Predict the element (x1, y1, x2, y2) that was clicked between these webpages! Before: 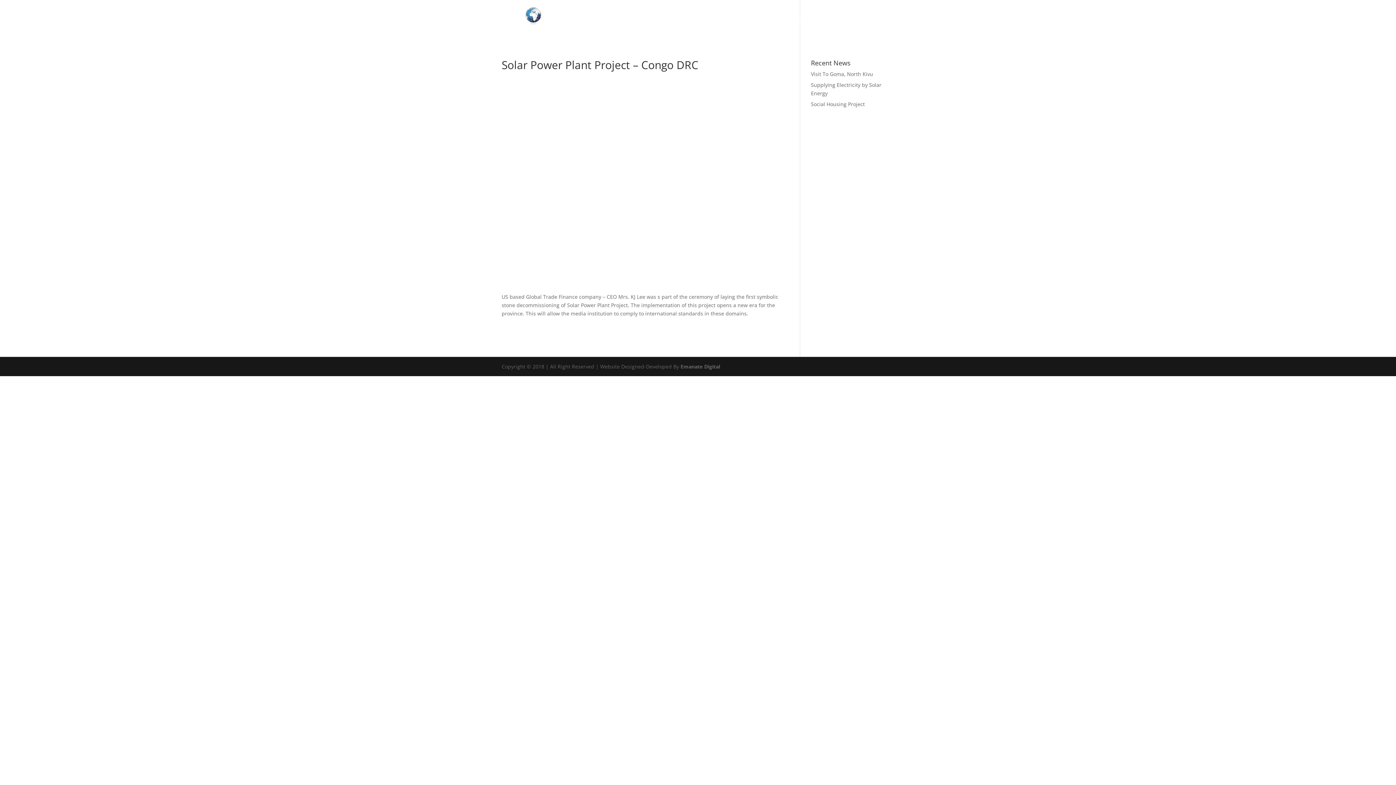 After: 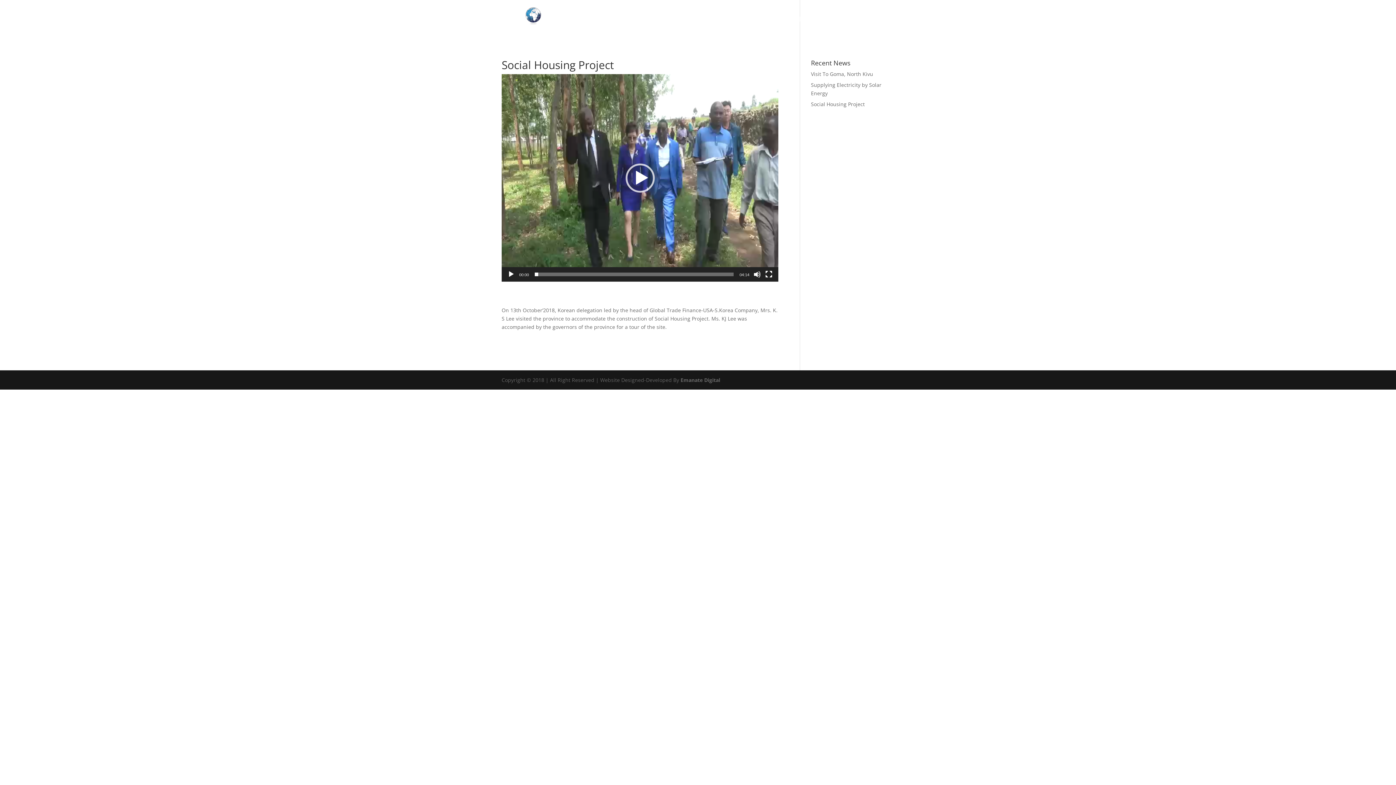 Action: bbox: (811, 100, 865, 107) label: Social Housing Project